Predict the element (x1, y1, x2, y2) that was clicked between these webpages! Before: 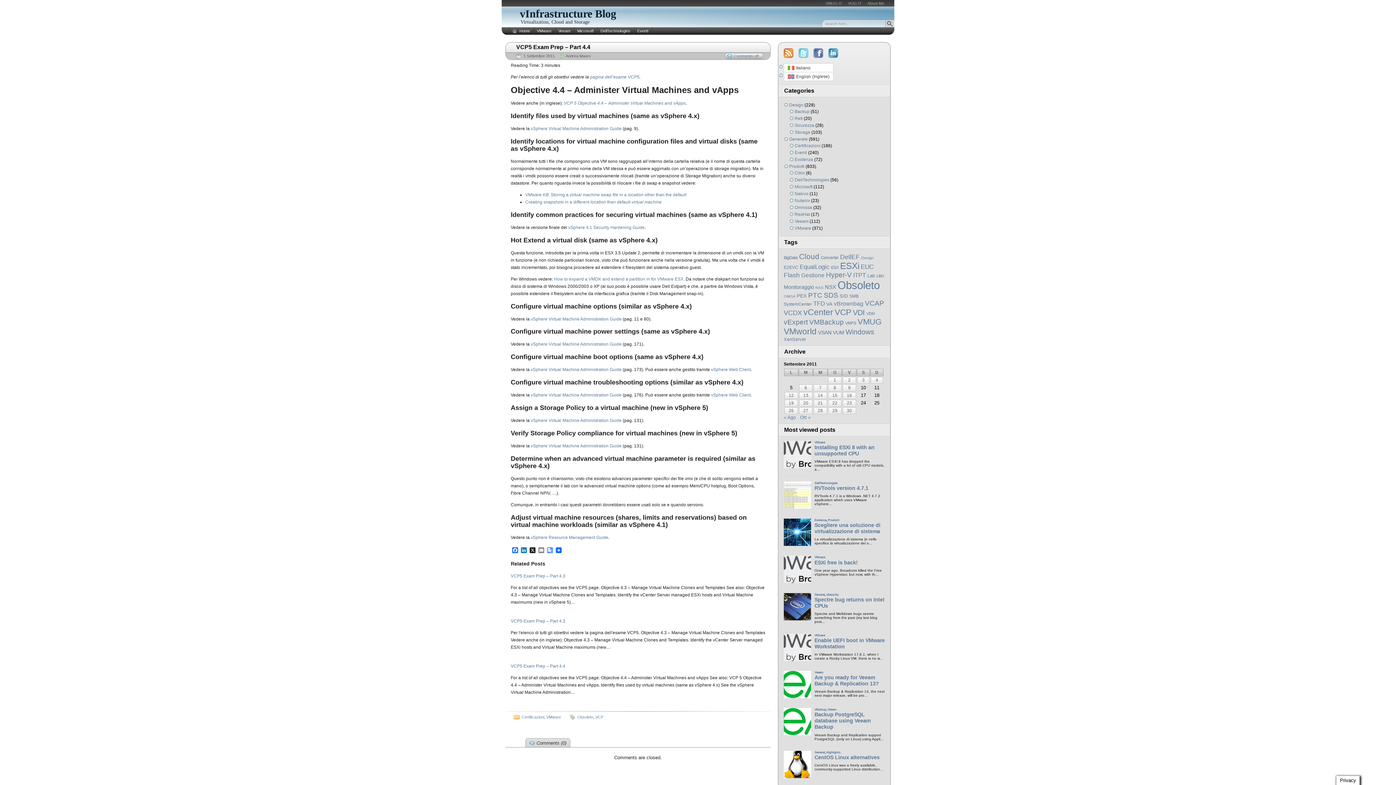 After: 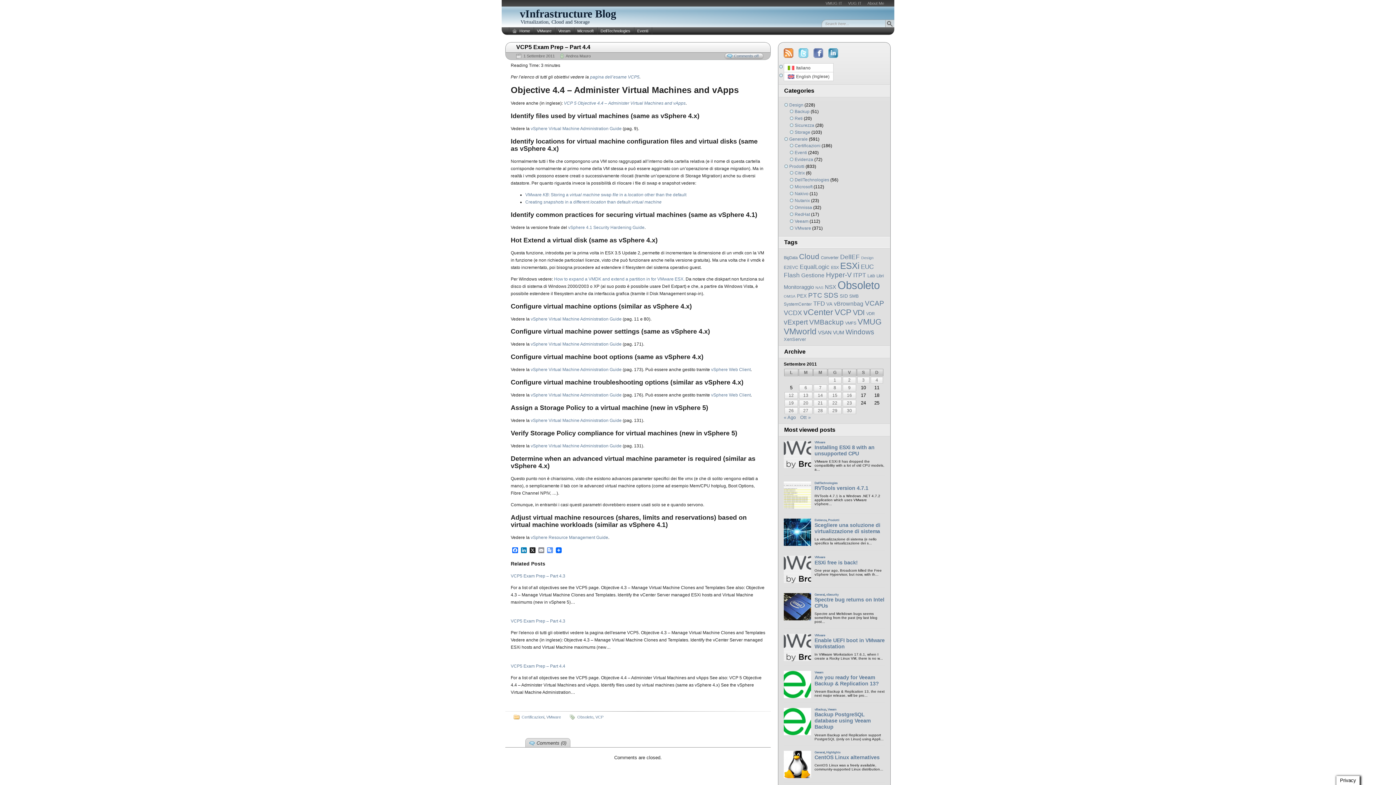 Action: bbox: (784, 63, 833, 72) label: Italiano